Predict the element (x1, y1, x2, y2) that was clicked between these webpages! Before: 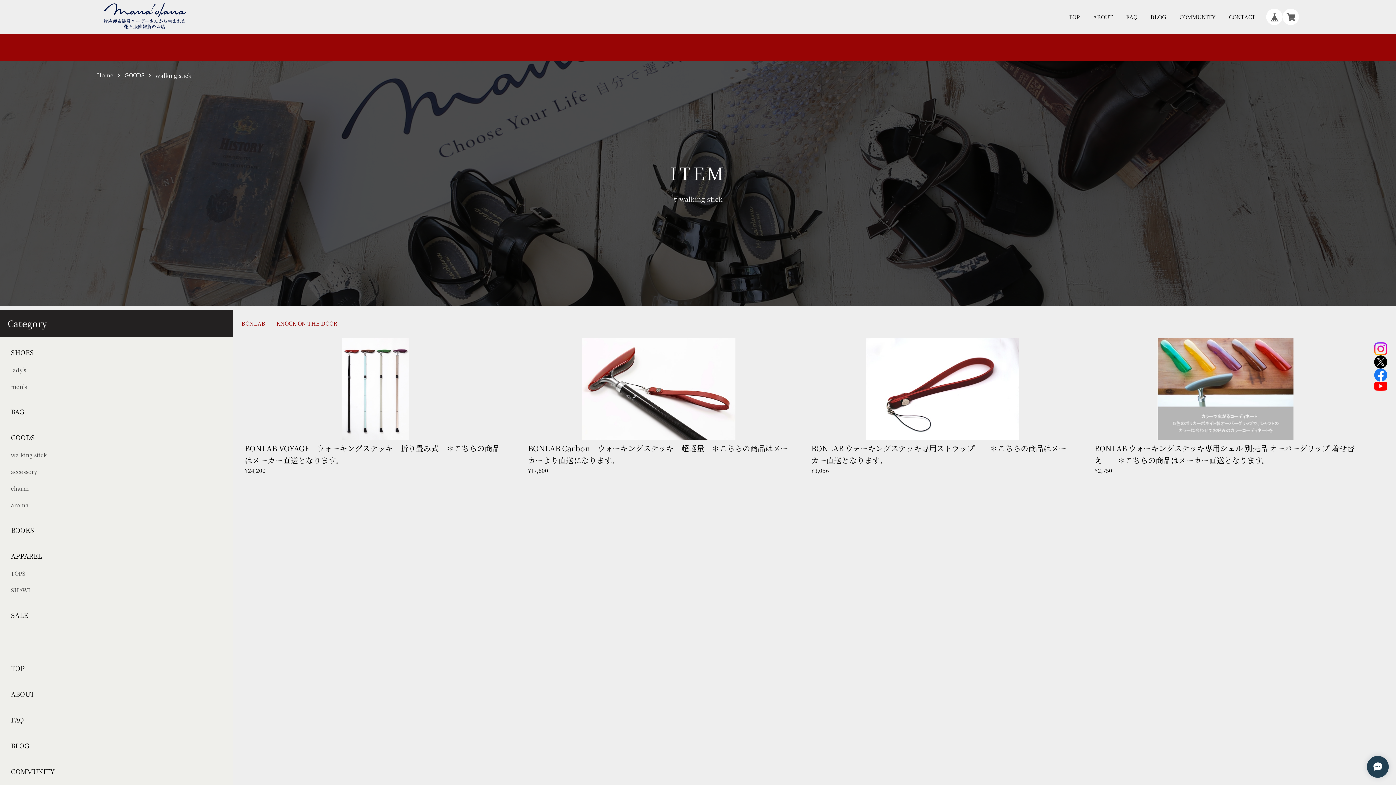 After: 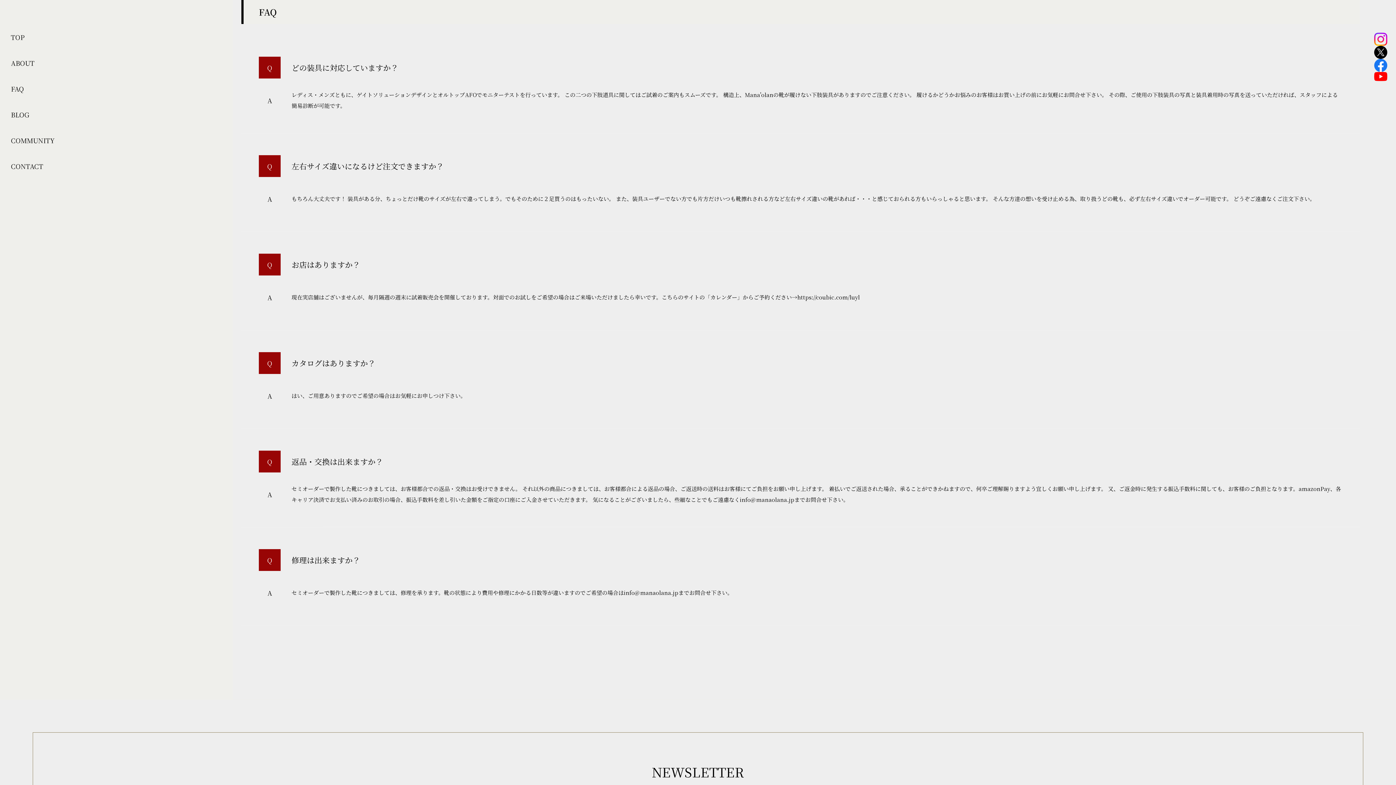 Action: label: FAQ bbox: (10, 715, 24, 725)